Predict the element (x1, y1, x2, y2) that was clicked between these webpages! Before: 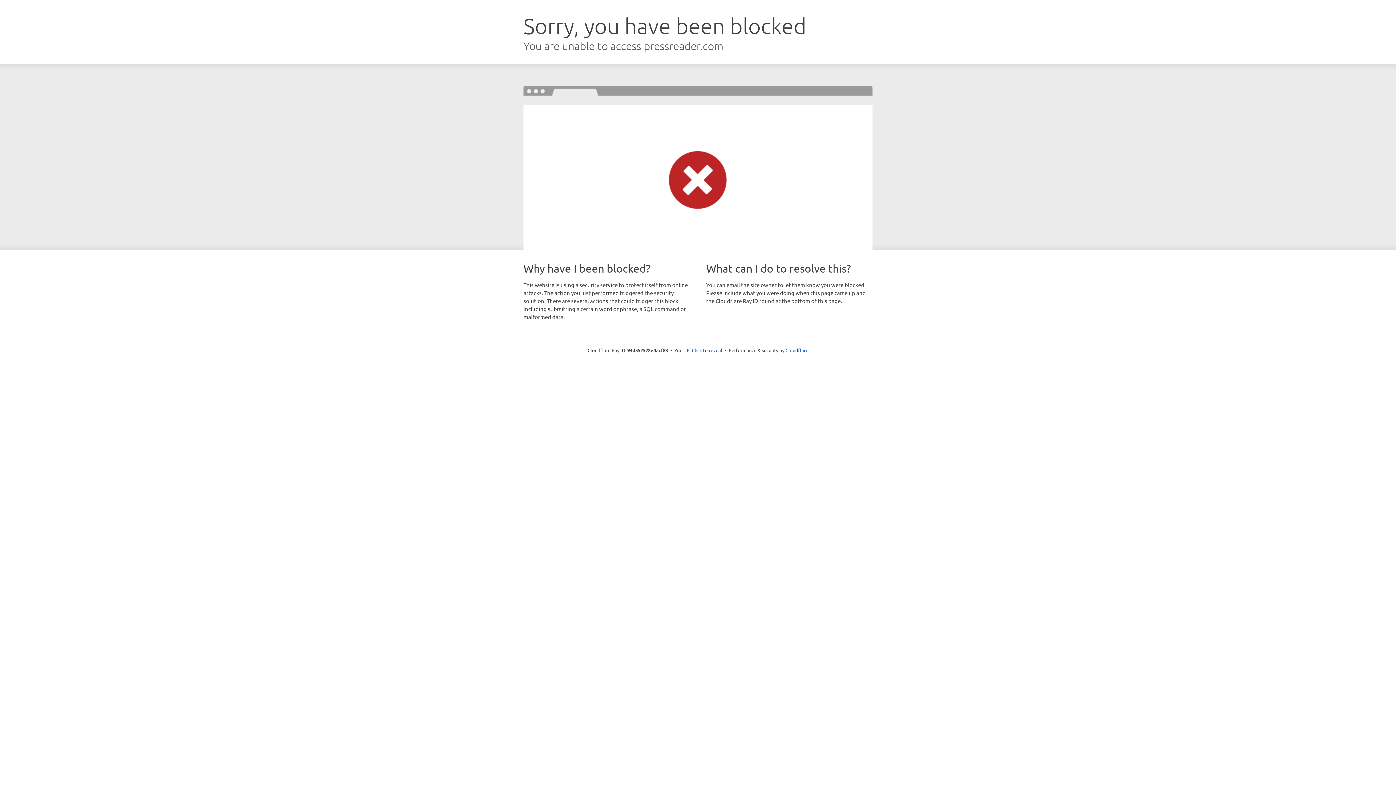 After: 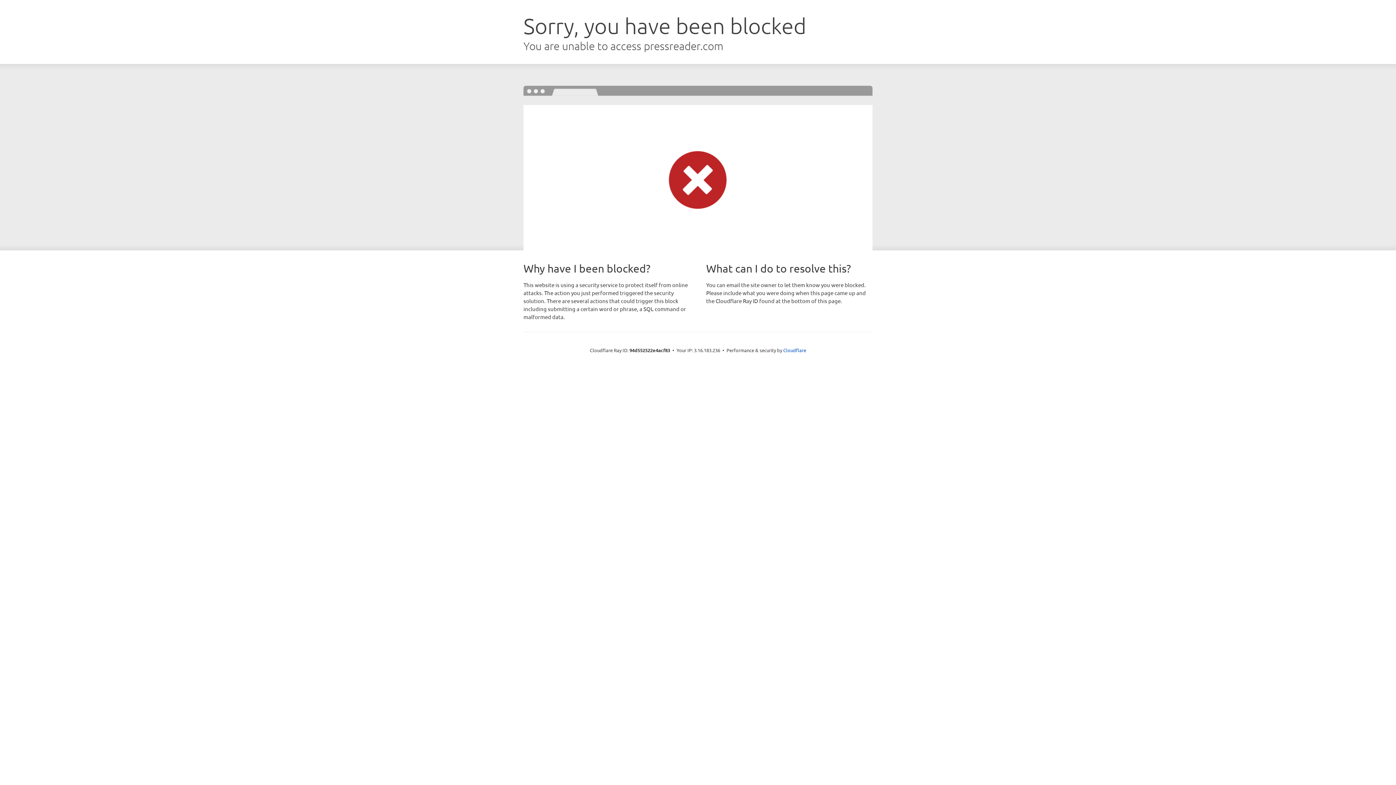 Action: label: Click to reveal bbox: (692, 346, 722, 353)